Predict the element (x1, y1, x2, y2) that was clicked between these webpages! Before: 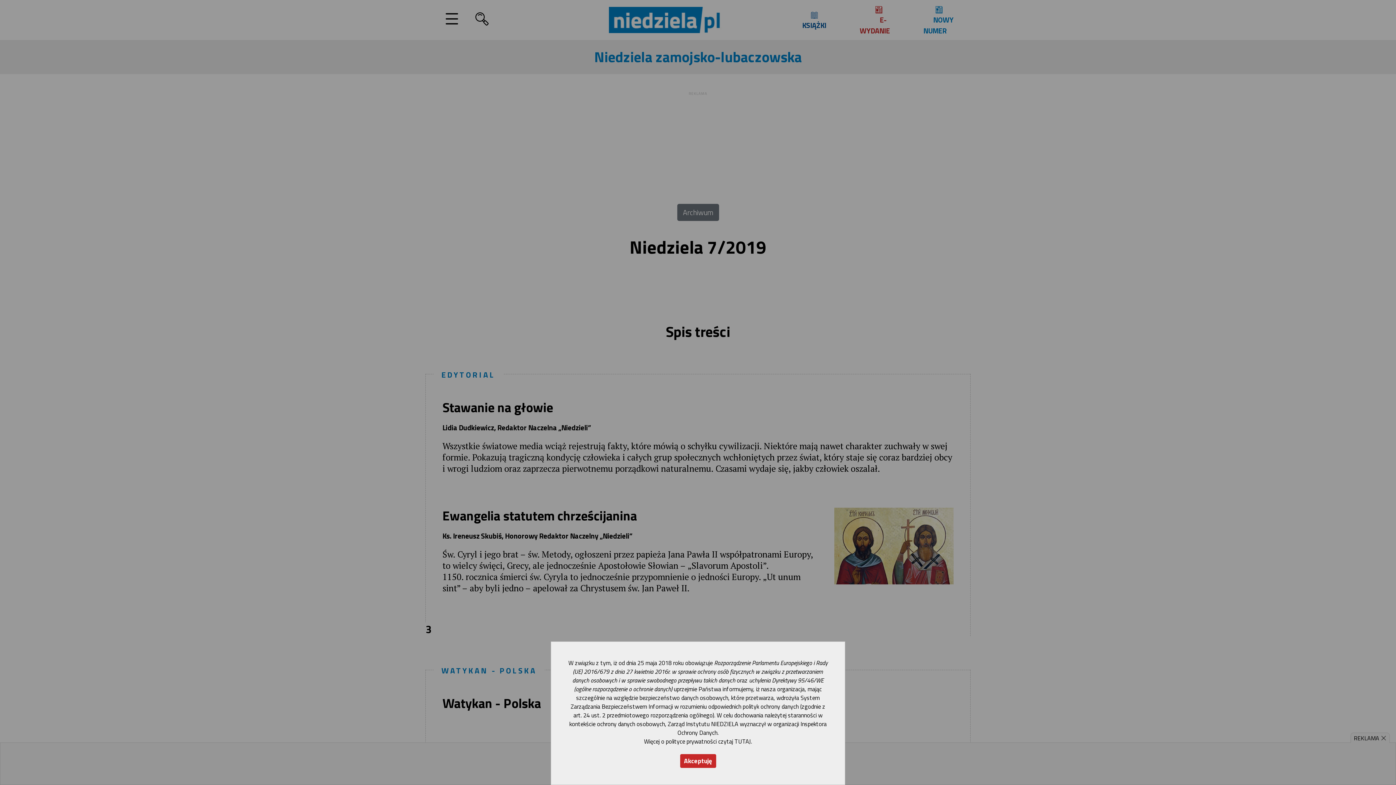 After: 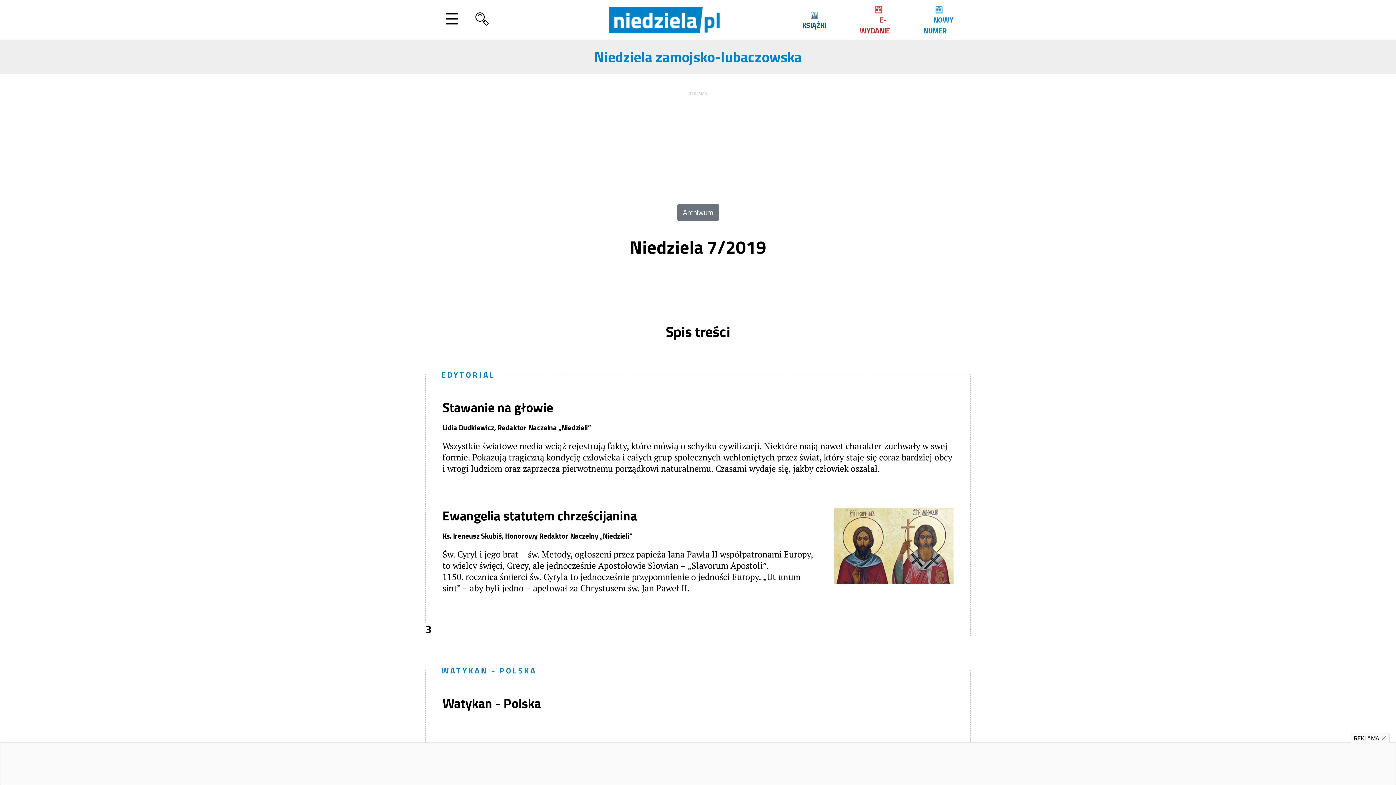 Action: label: Akceptuję bbox: (680, 754, 716, 768)